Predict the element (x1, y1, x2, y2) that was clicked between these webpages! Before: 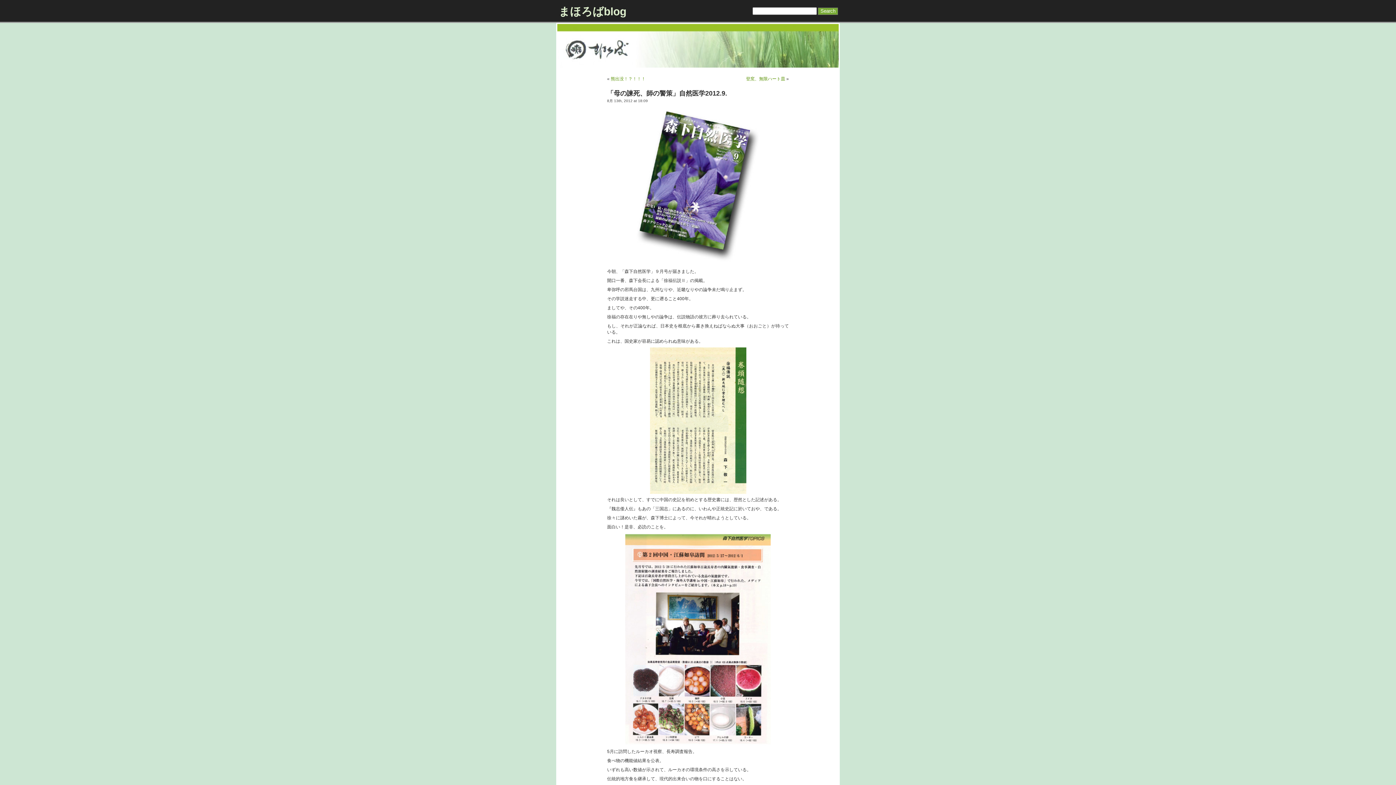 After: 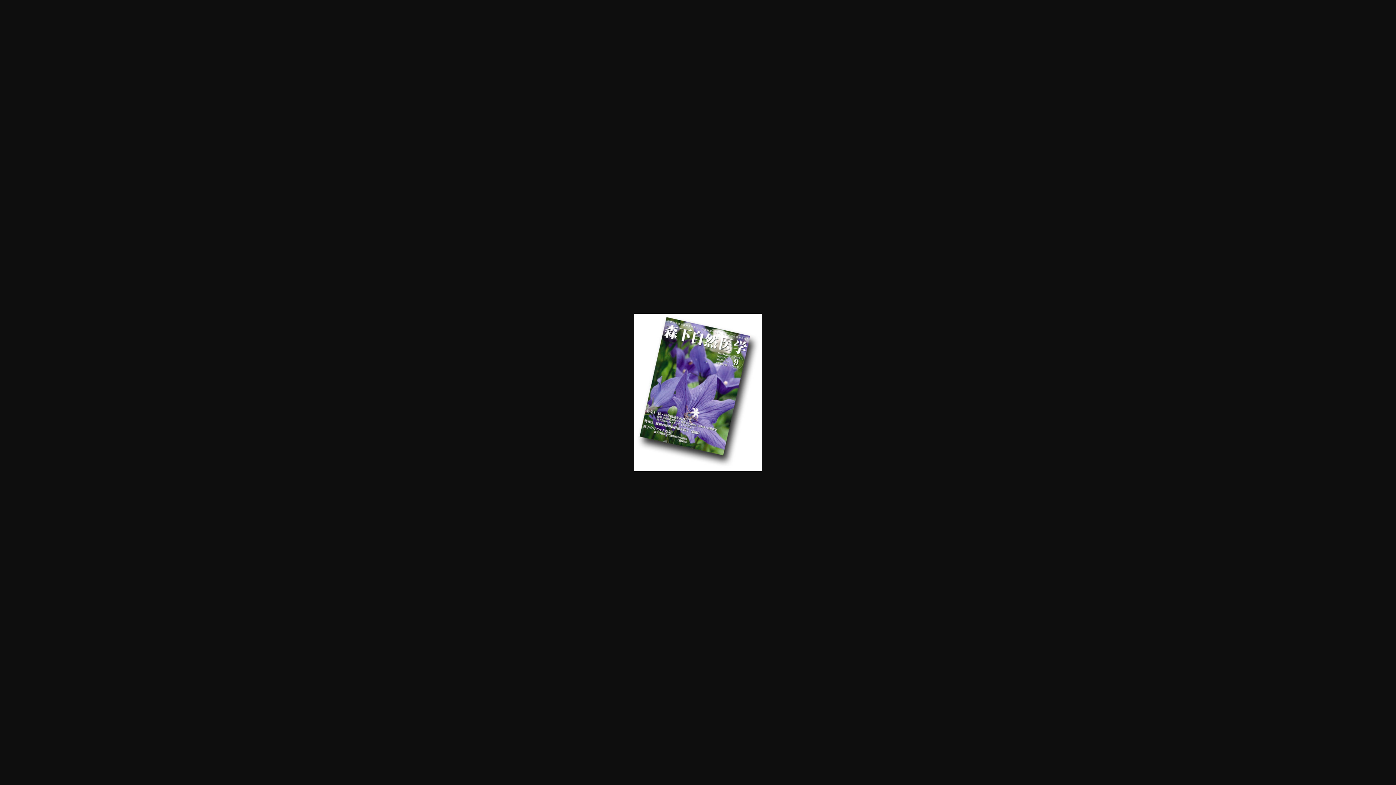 Action: bbox: (607, 108, 789, 265)